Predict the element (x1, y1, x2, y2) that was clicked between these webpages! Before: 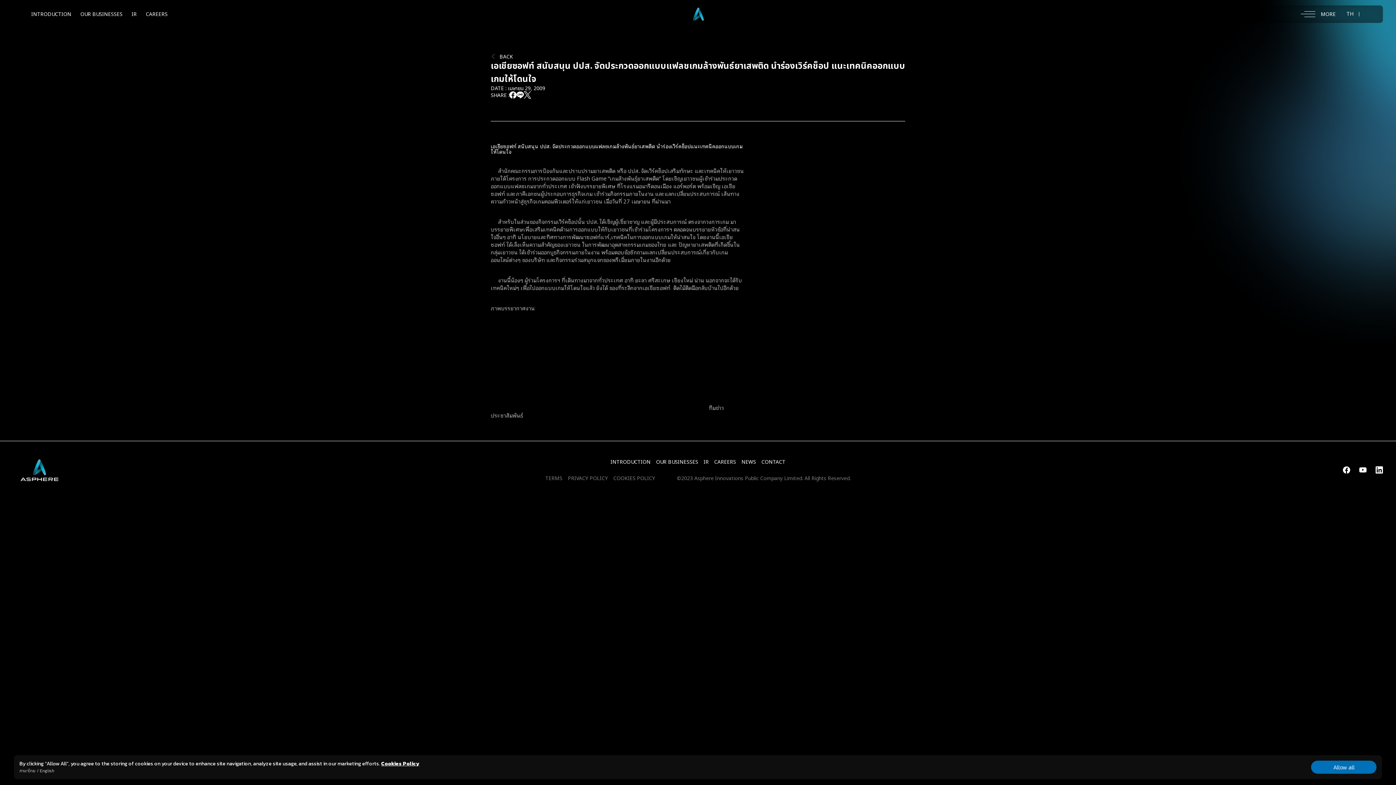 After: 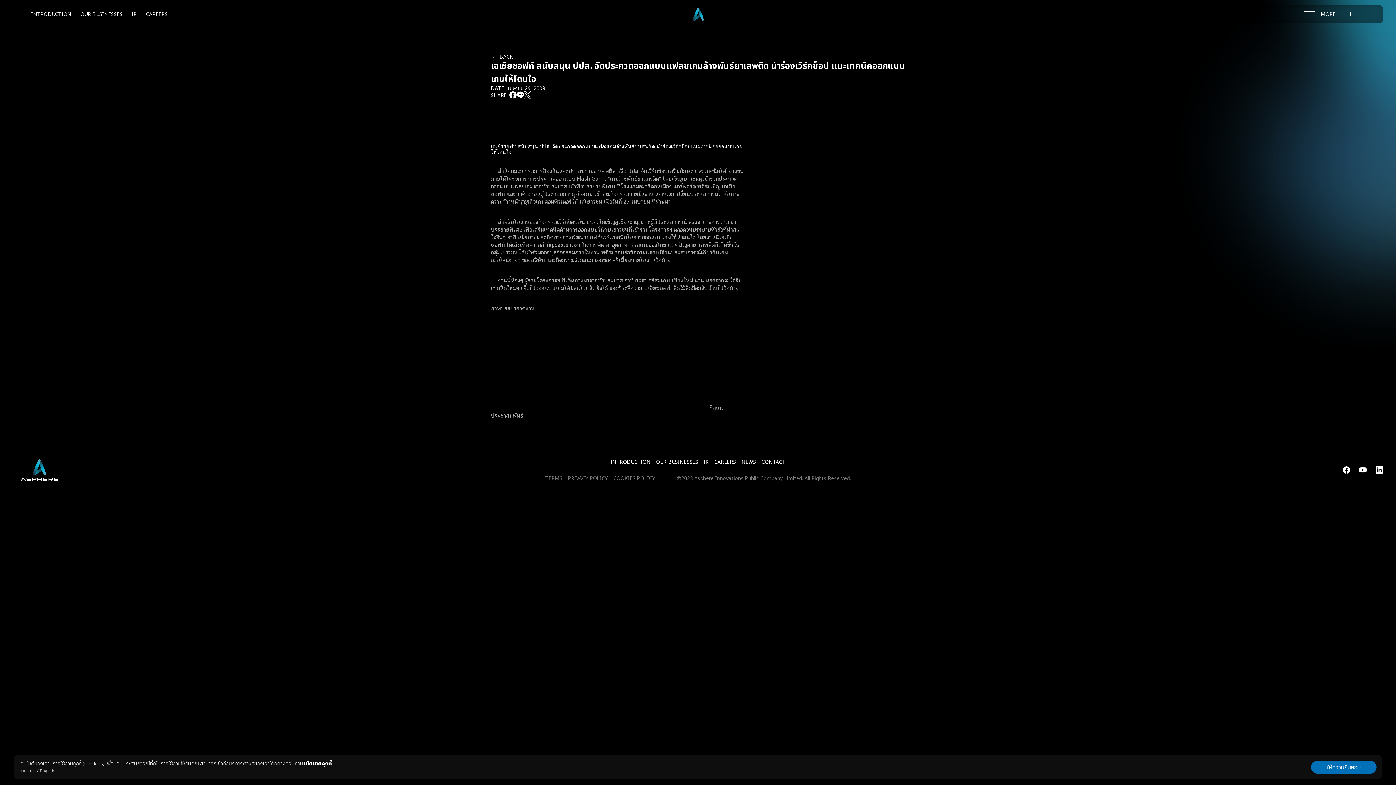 Action: bbox: (19, 767, 35, 774) label: ภาษาไทย